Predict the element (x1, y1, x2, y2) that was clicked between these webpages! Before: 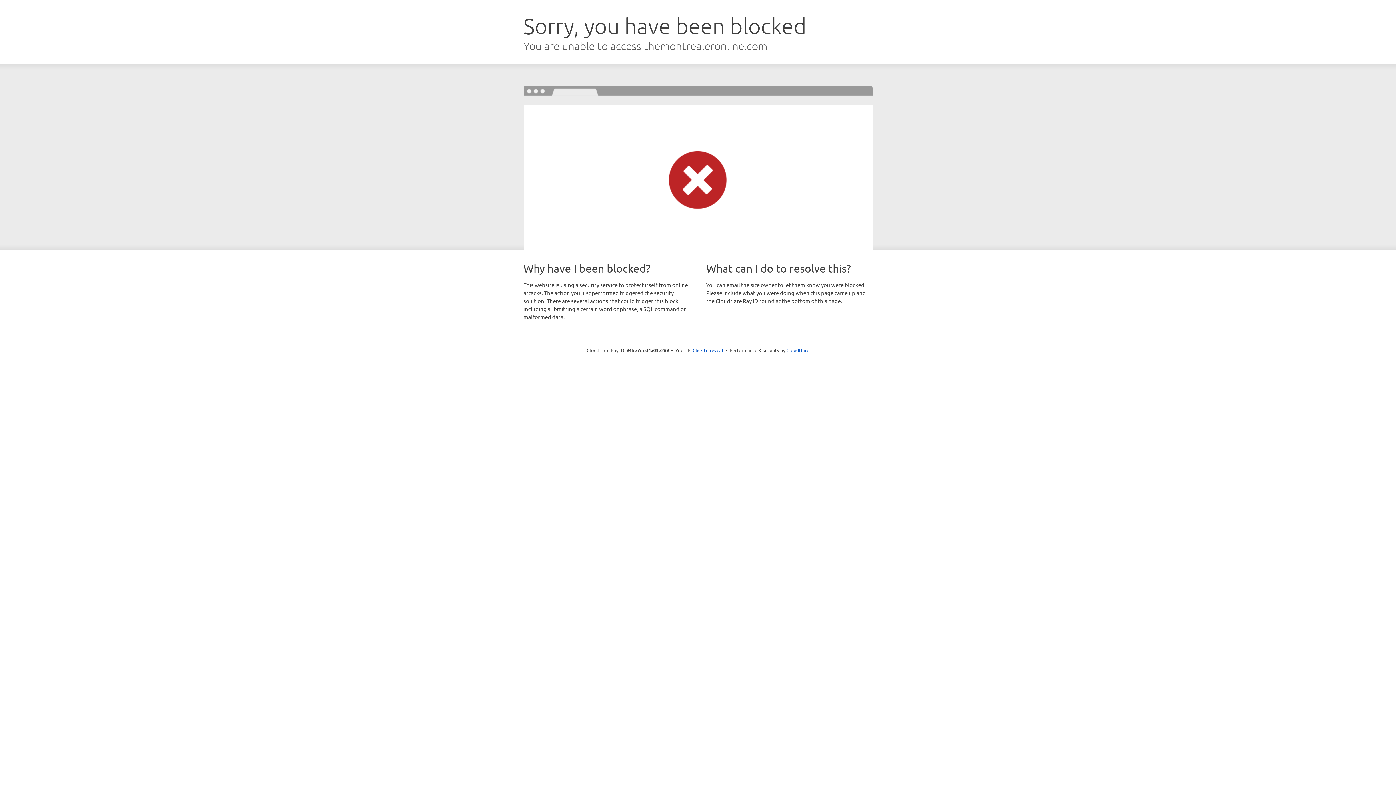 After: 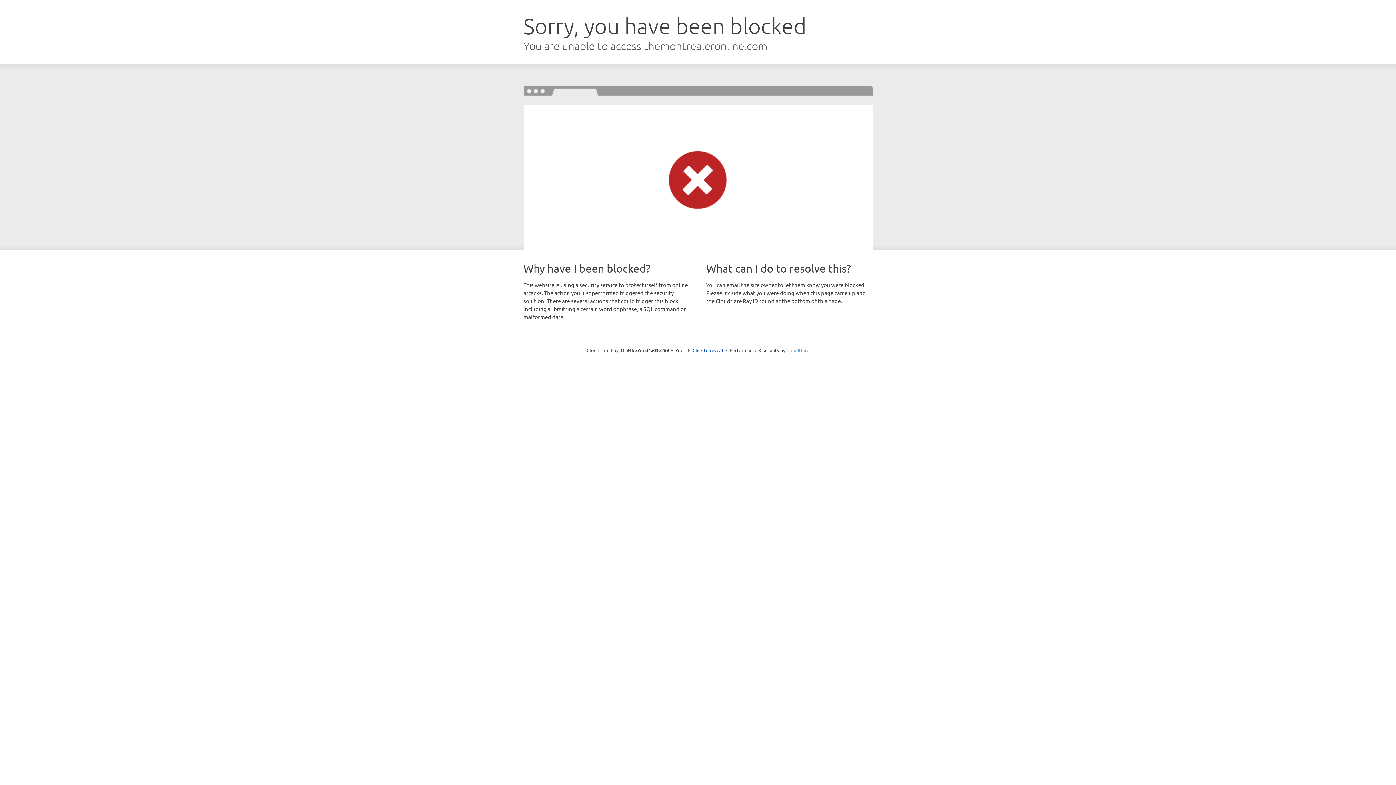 Action: label: Cloudflare bbox: (786, 347, 809, 353)